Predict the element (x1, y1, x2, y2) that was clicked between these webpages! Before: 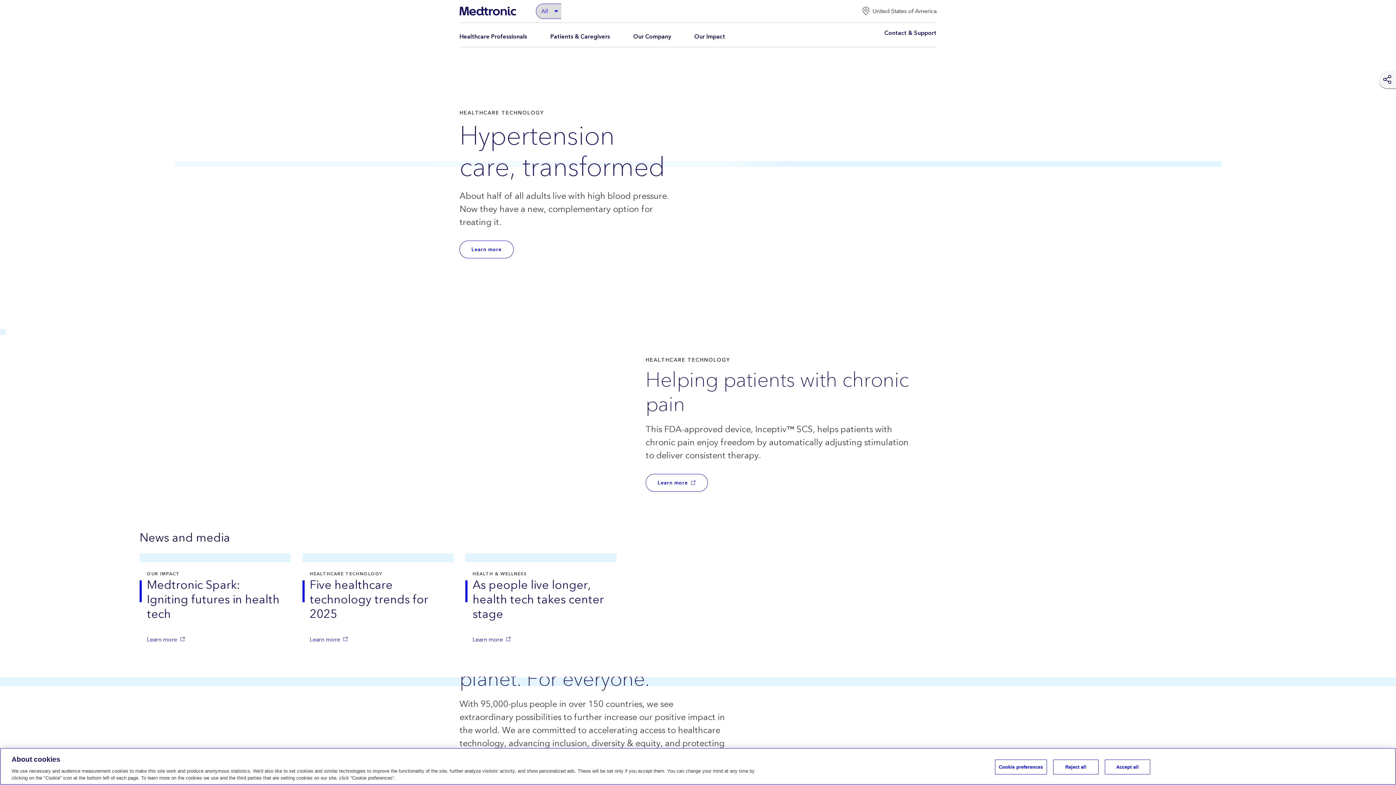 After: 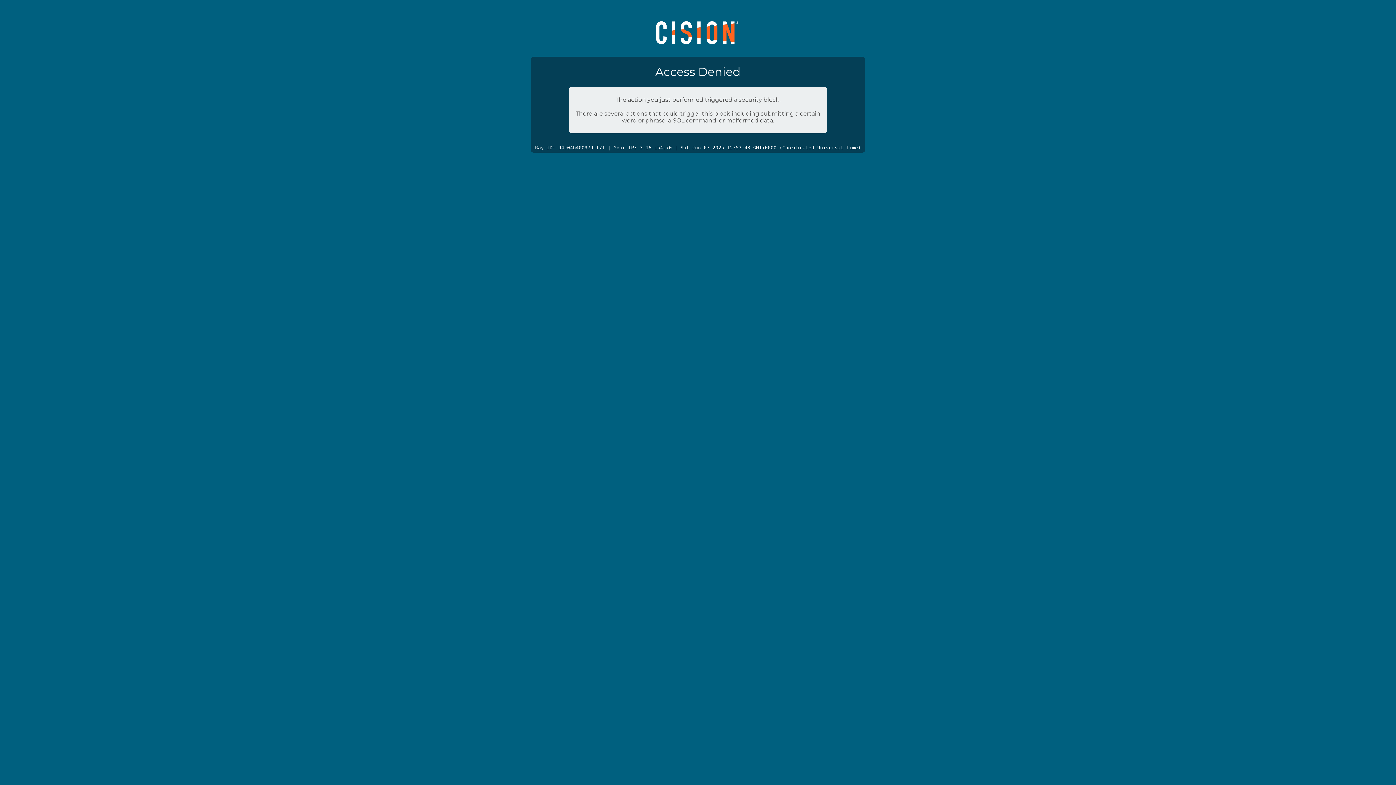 Action: bbox: (472, 578, 609, 622) label: As people live longer, health tech takes center stage